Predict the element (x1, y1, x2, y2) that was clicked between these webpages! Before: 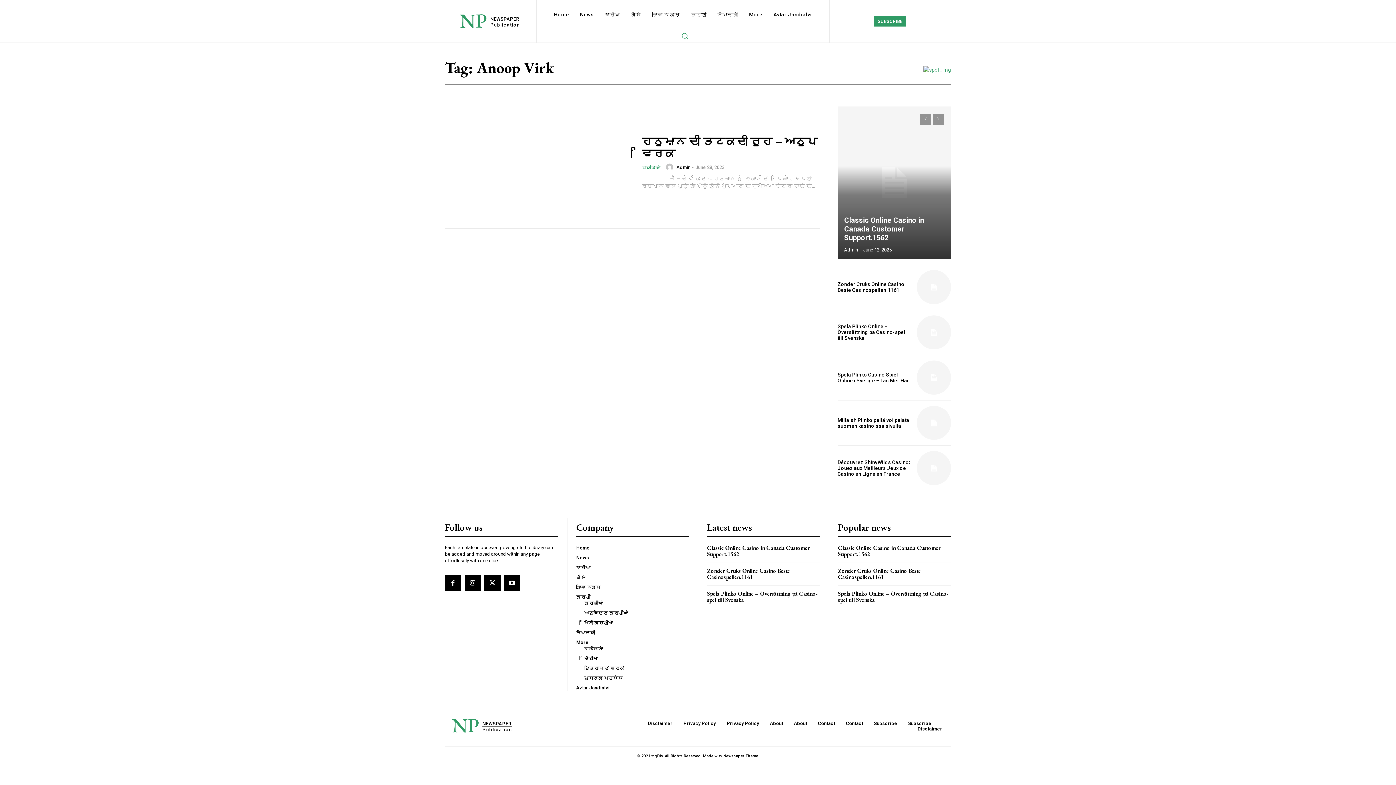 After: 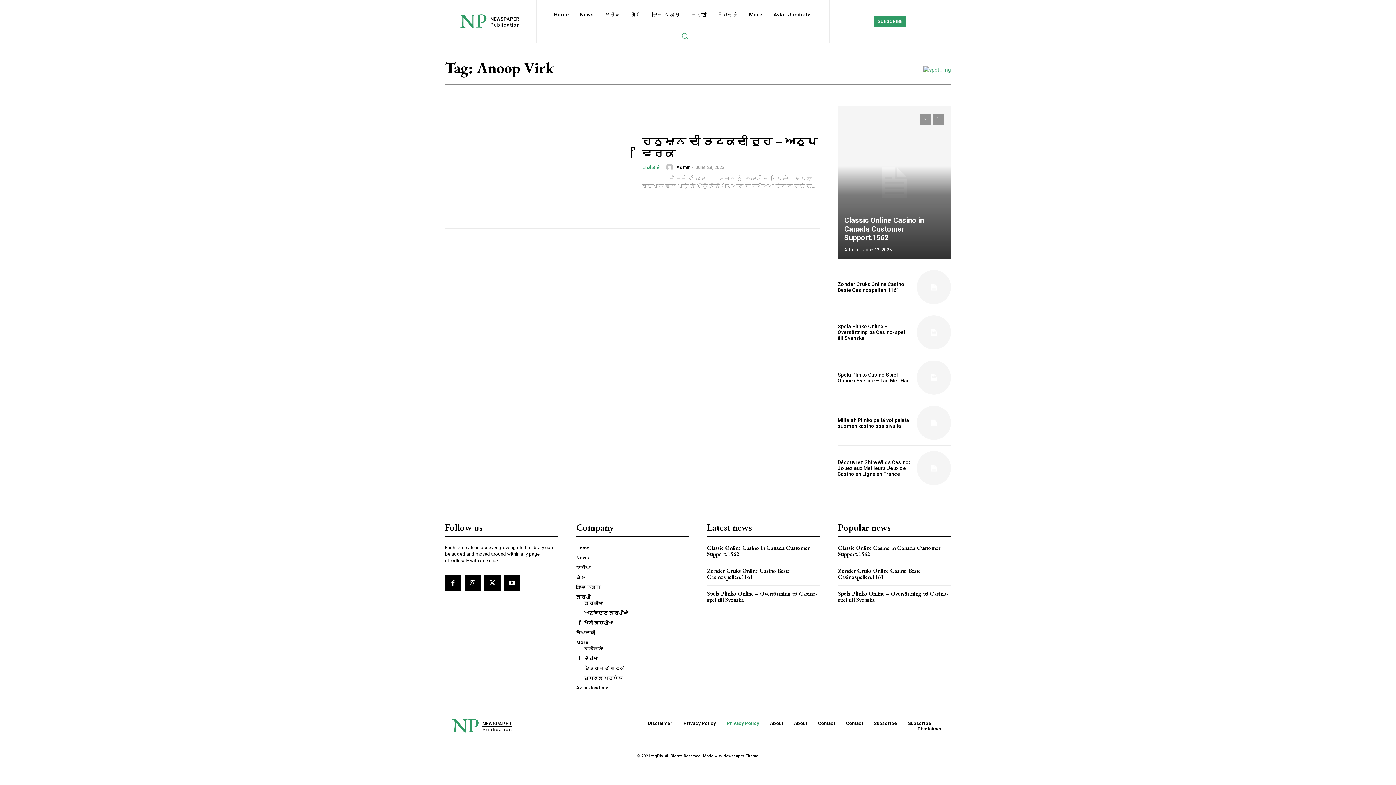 Action: bbox: (726, 721, 759, 726) label: Privacy Policy